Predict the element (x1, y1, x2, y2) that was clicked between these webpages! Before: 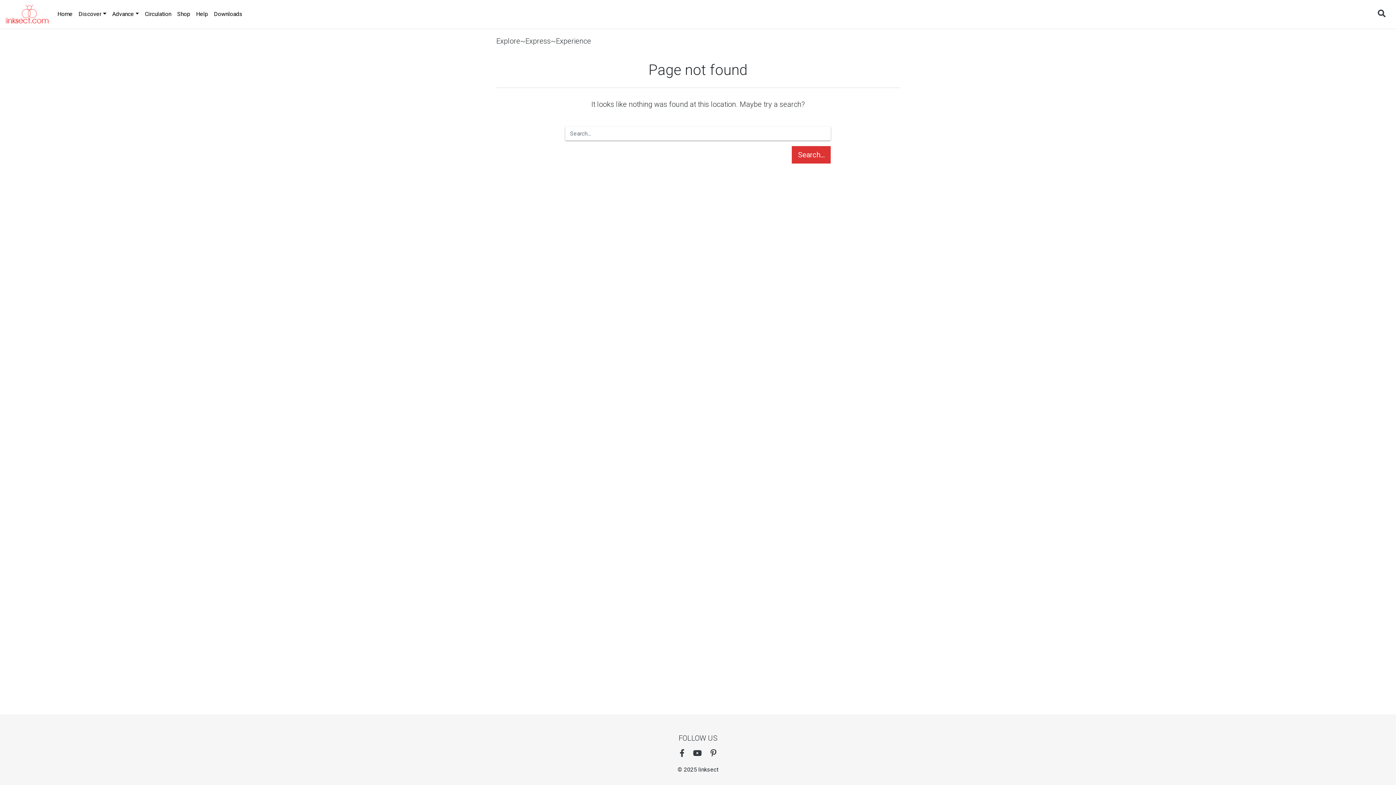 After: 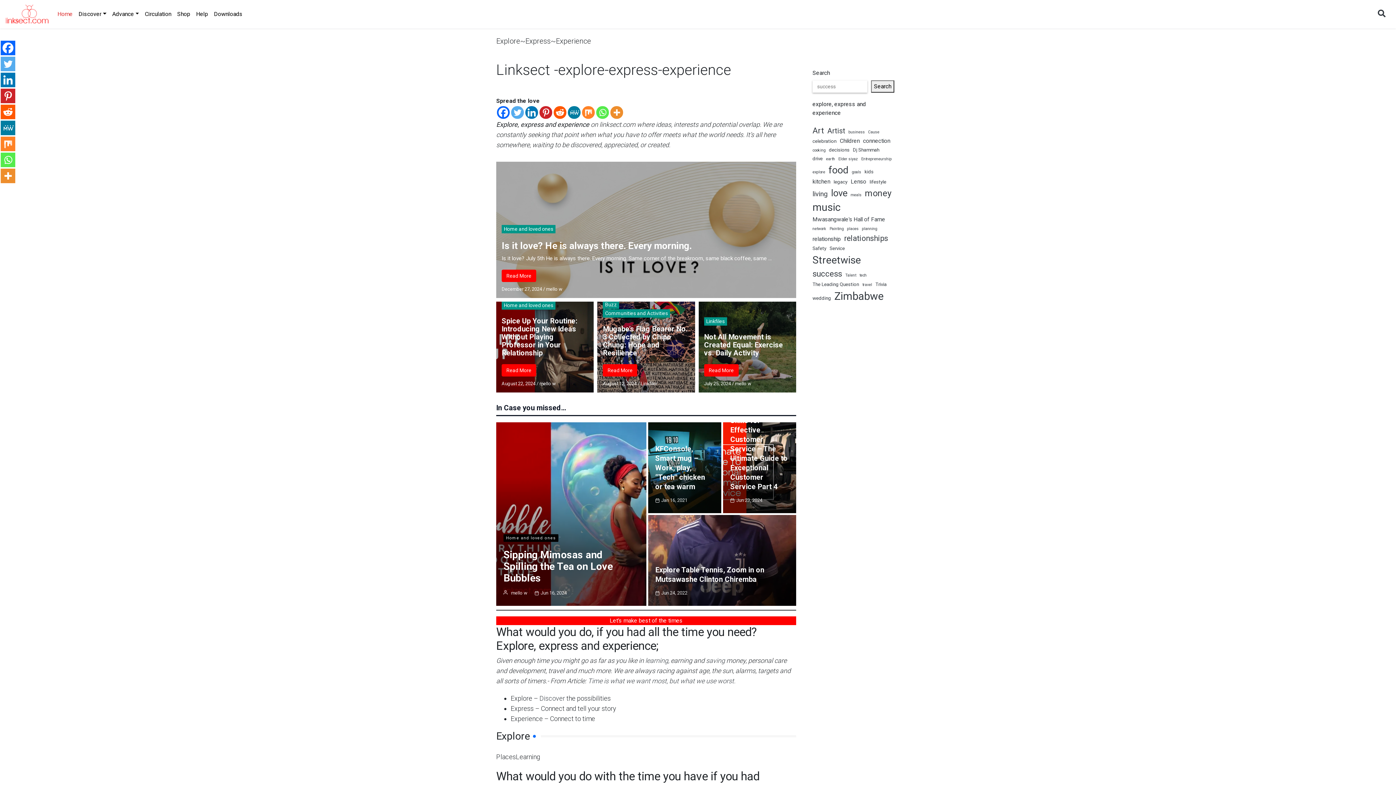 Action: bbox: (54, 6, 75, 21) label: Home